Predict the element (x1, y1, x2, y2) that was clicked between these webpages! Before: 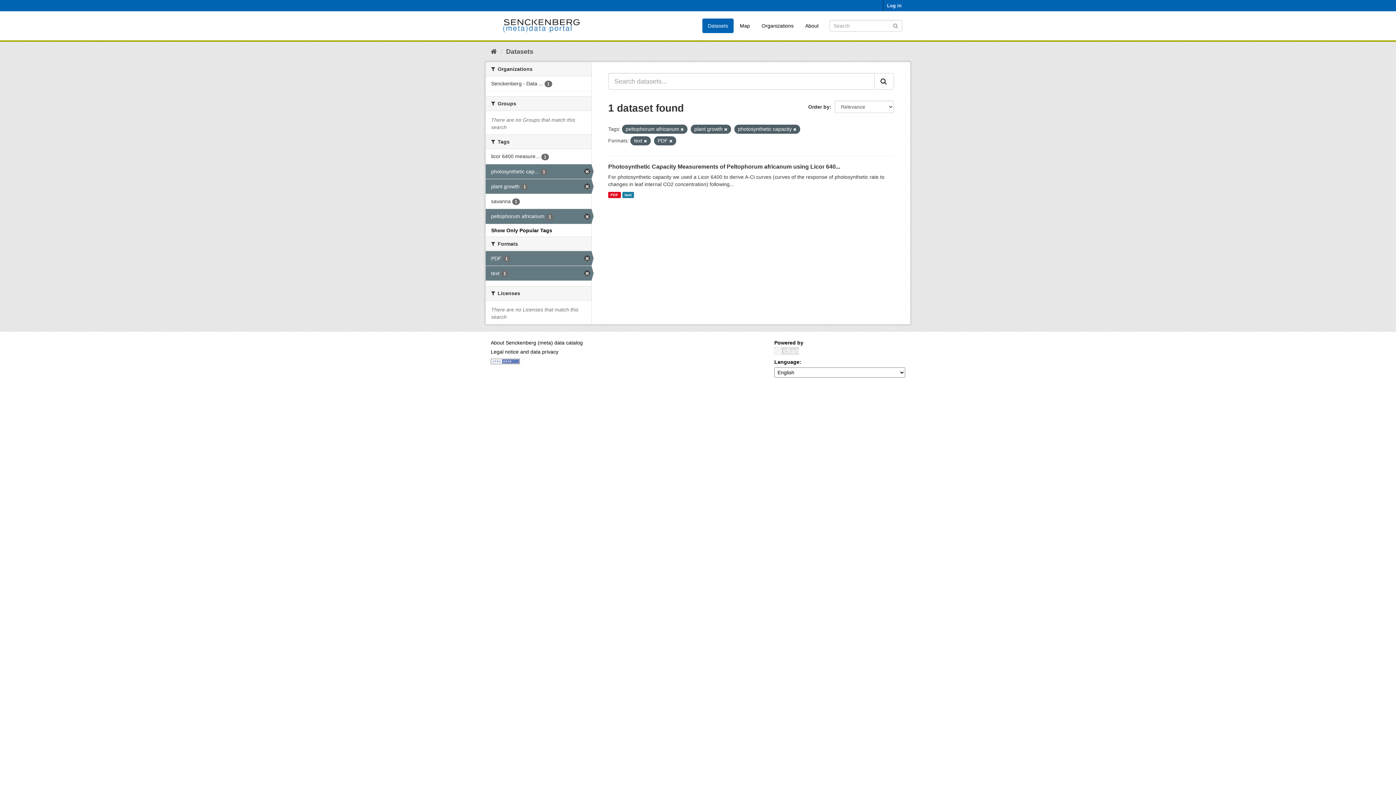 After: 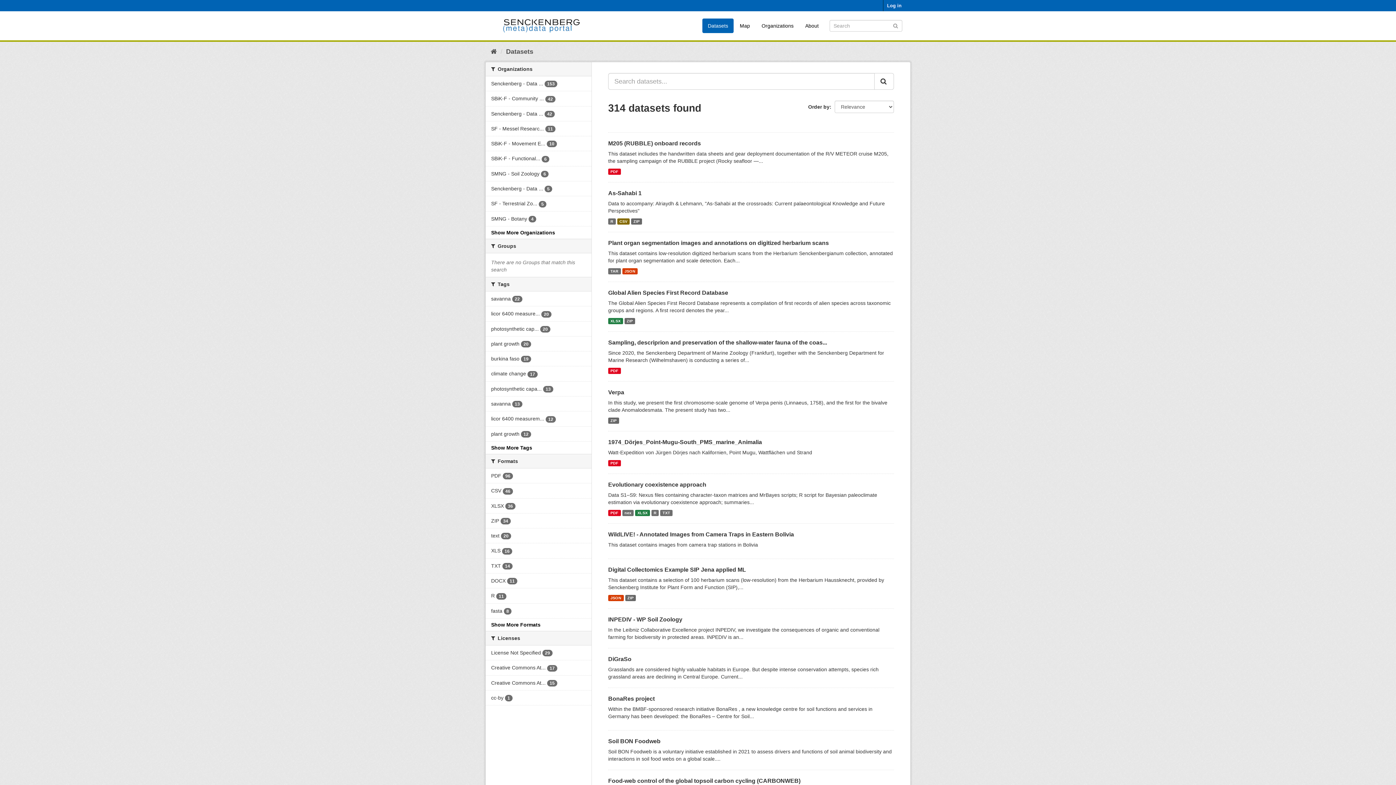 Action: bbox: (702, 18, 733, 33) label: Datasets